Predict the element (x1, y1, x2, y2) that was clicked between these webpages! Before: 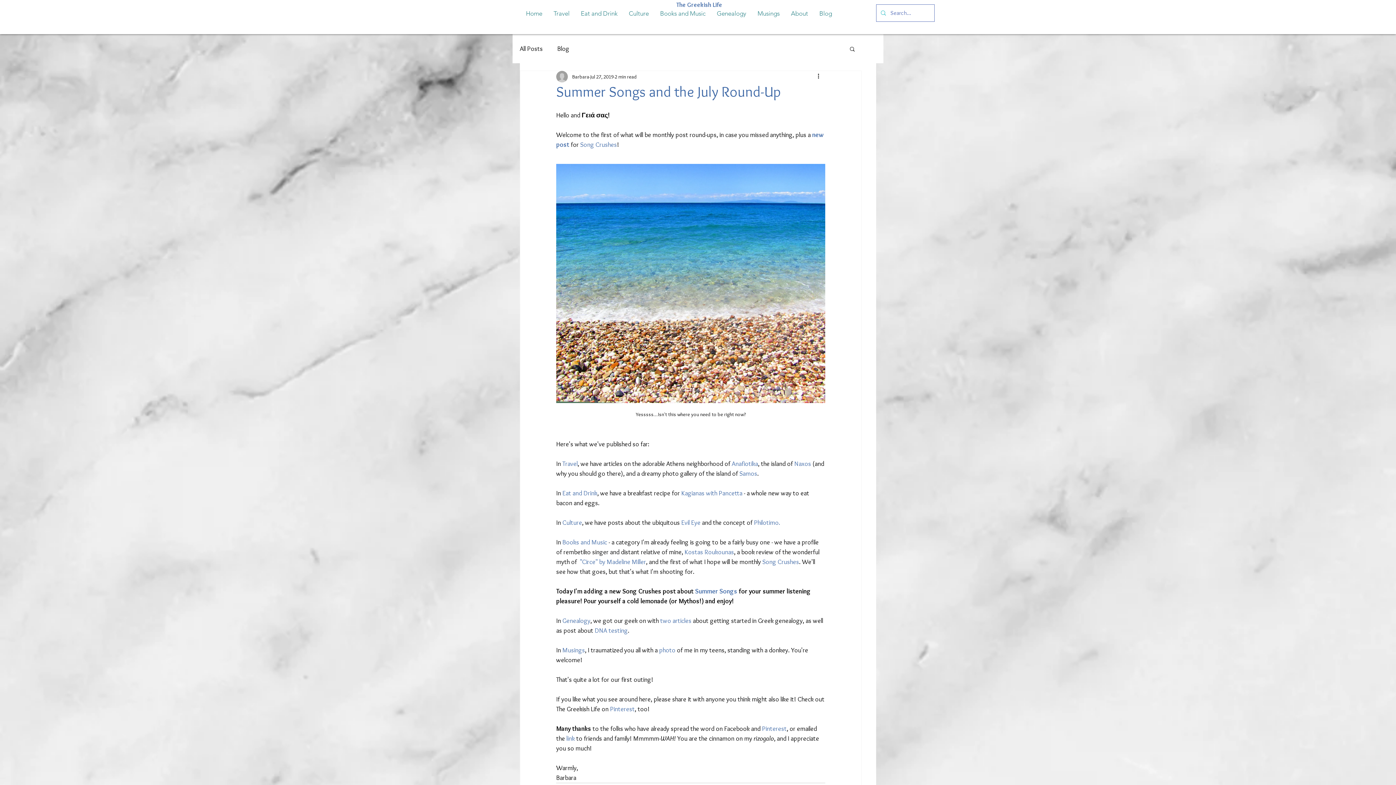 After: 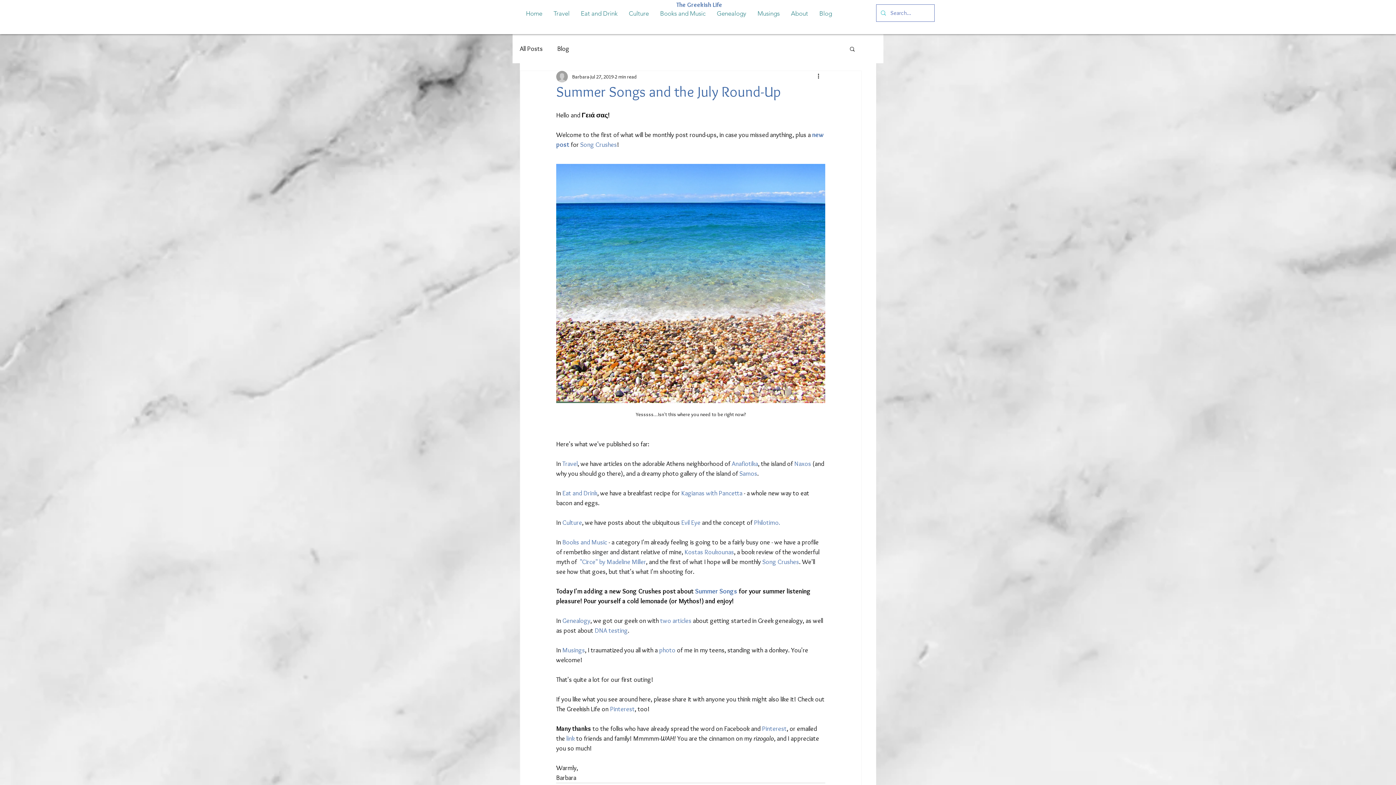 Action: label: Travel bbox: (562, 460, 577, 468)